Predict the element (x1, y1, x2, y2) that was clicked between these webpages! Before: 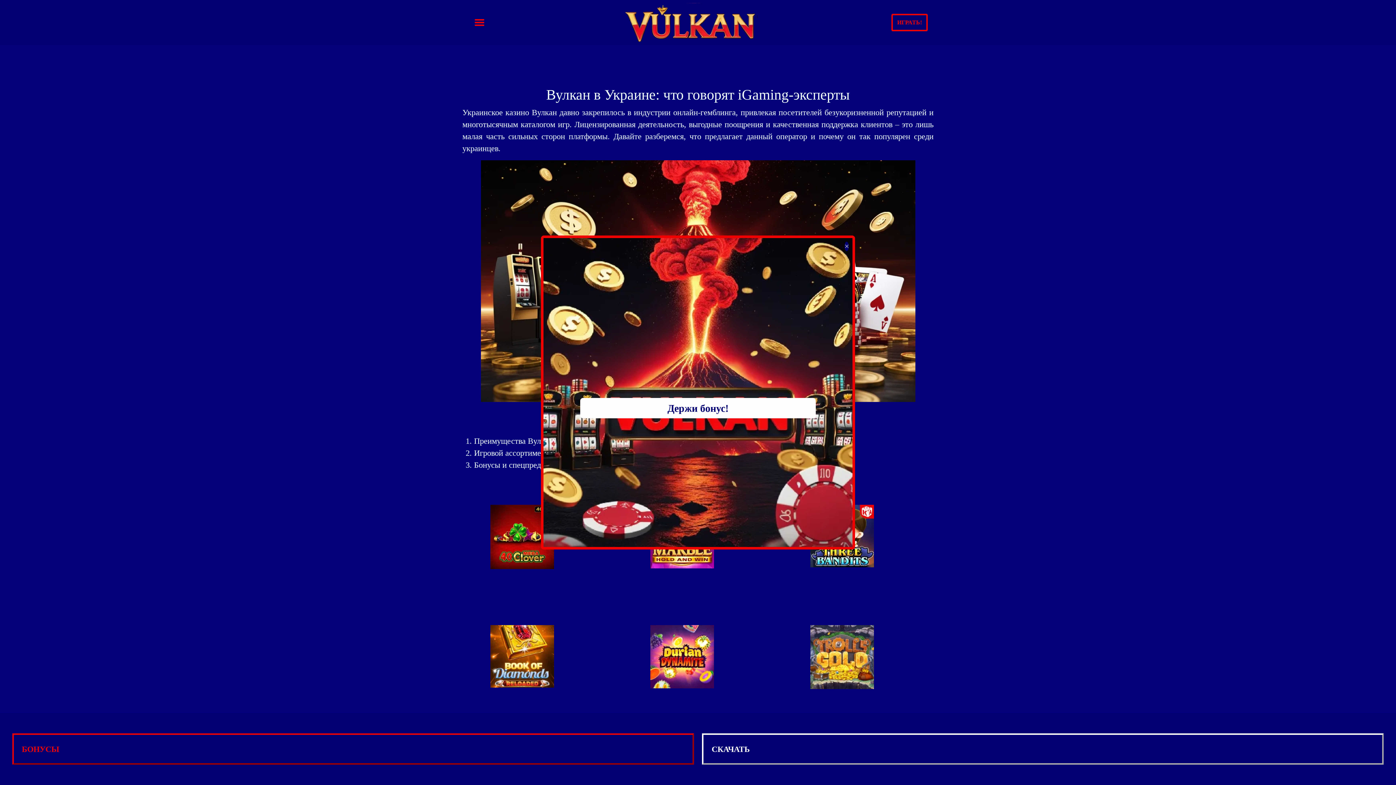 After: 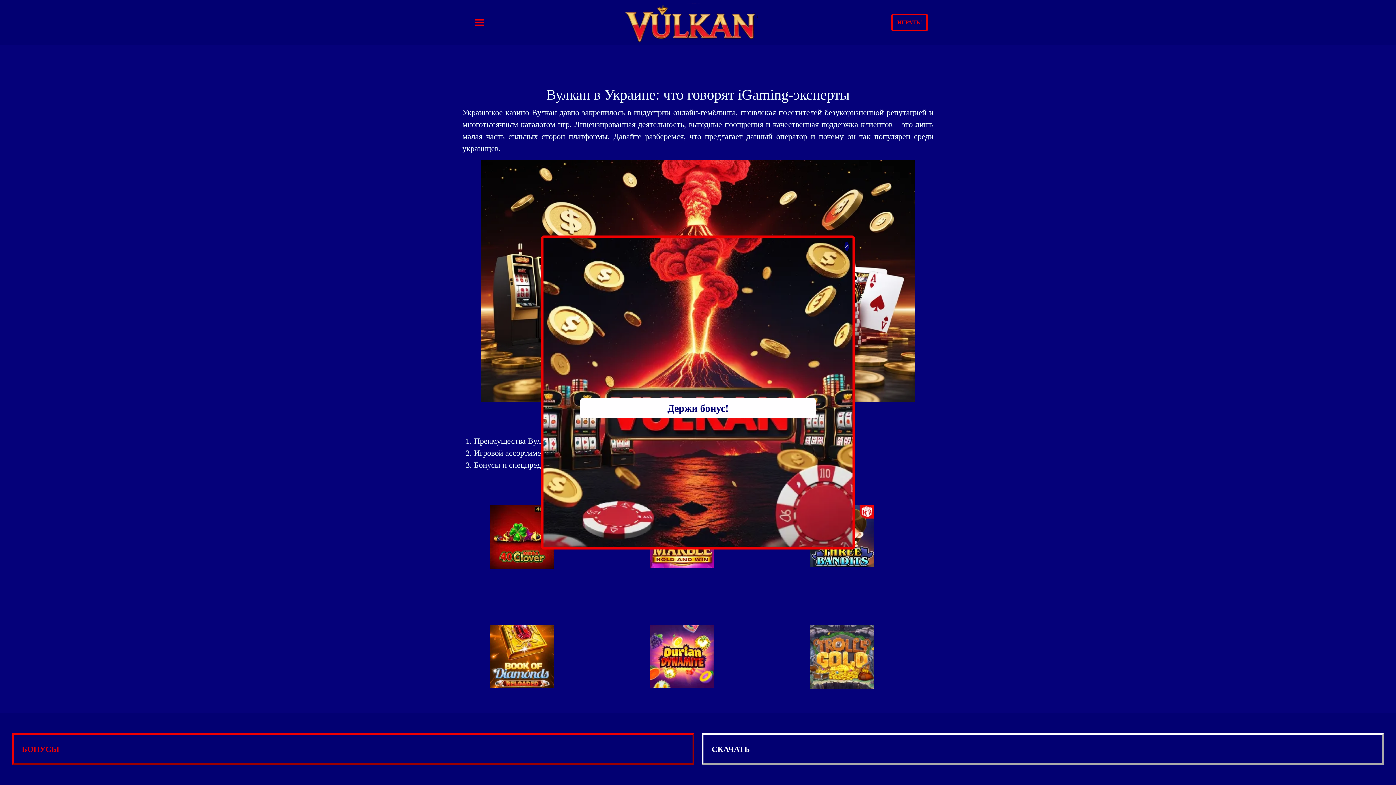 Action: bbox: (624, 2, 757, 41)